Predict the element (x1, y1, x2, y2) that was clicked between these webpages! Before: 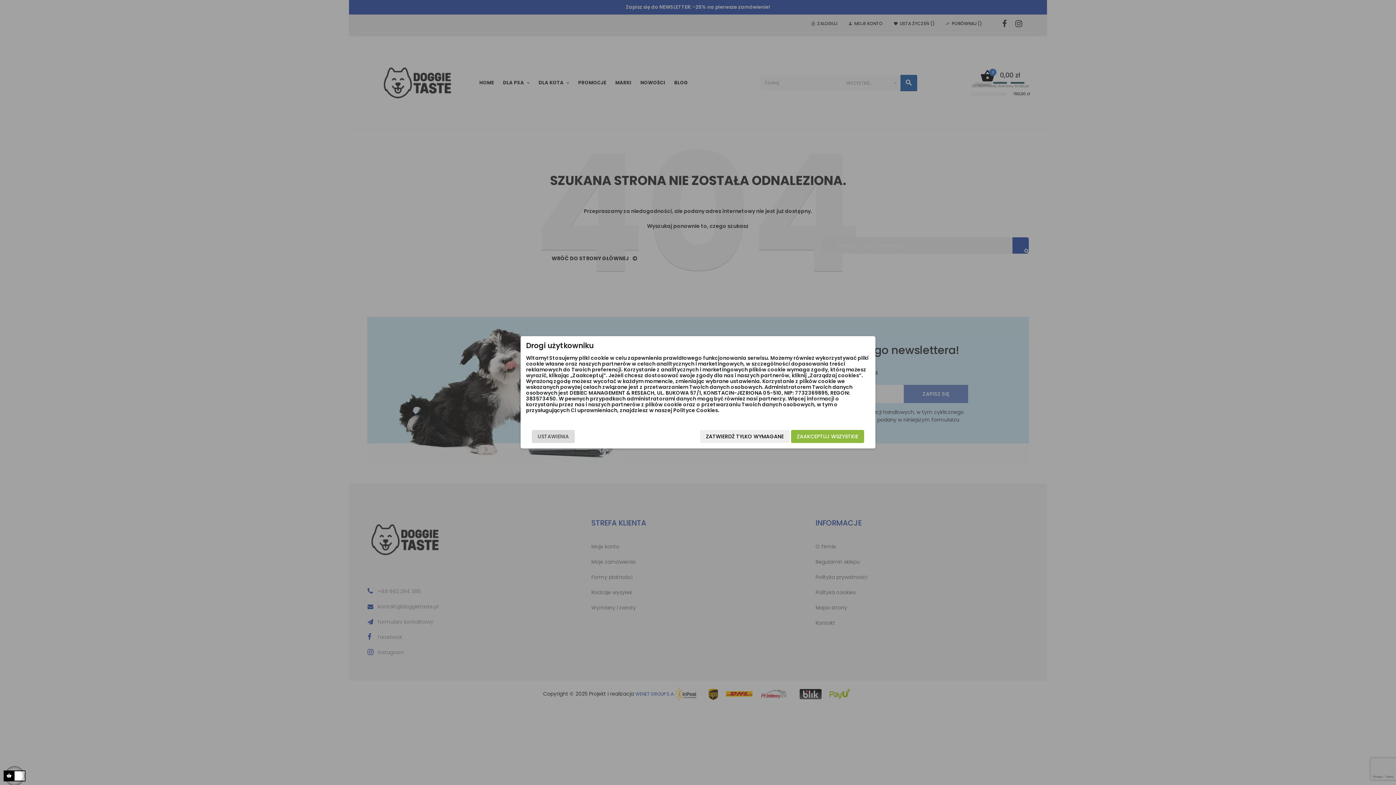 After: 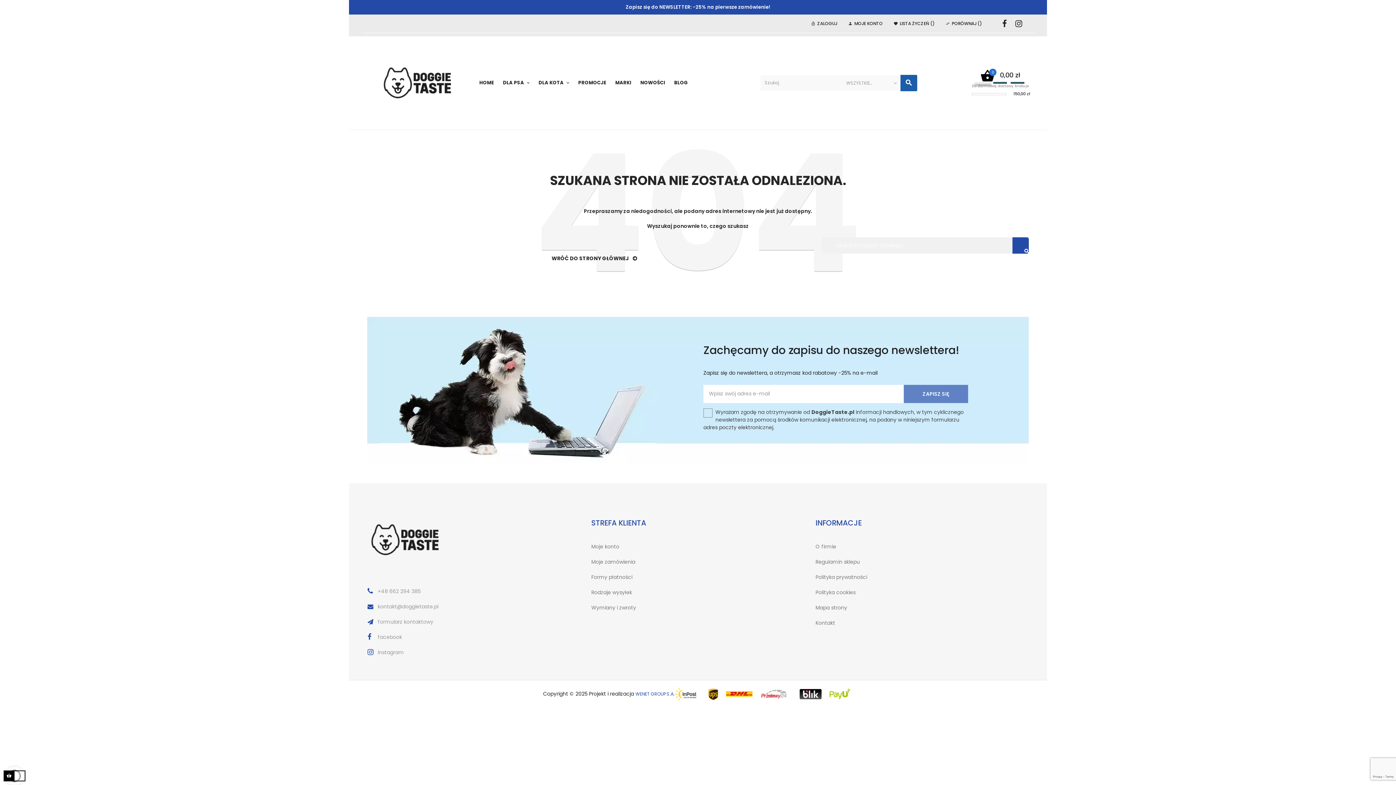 Action: bbox: (791, 430, 864, 443) label: ZAAKCEPTUJ WSZYSTKIE